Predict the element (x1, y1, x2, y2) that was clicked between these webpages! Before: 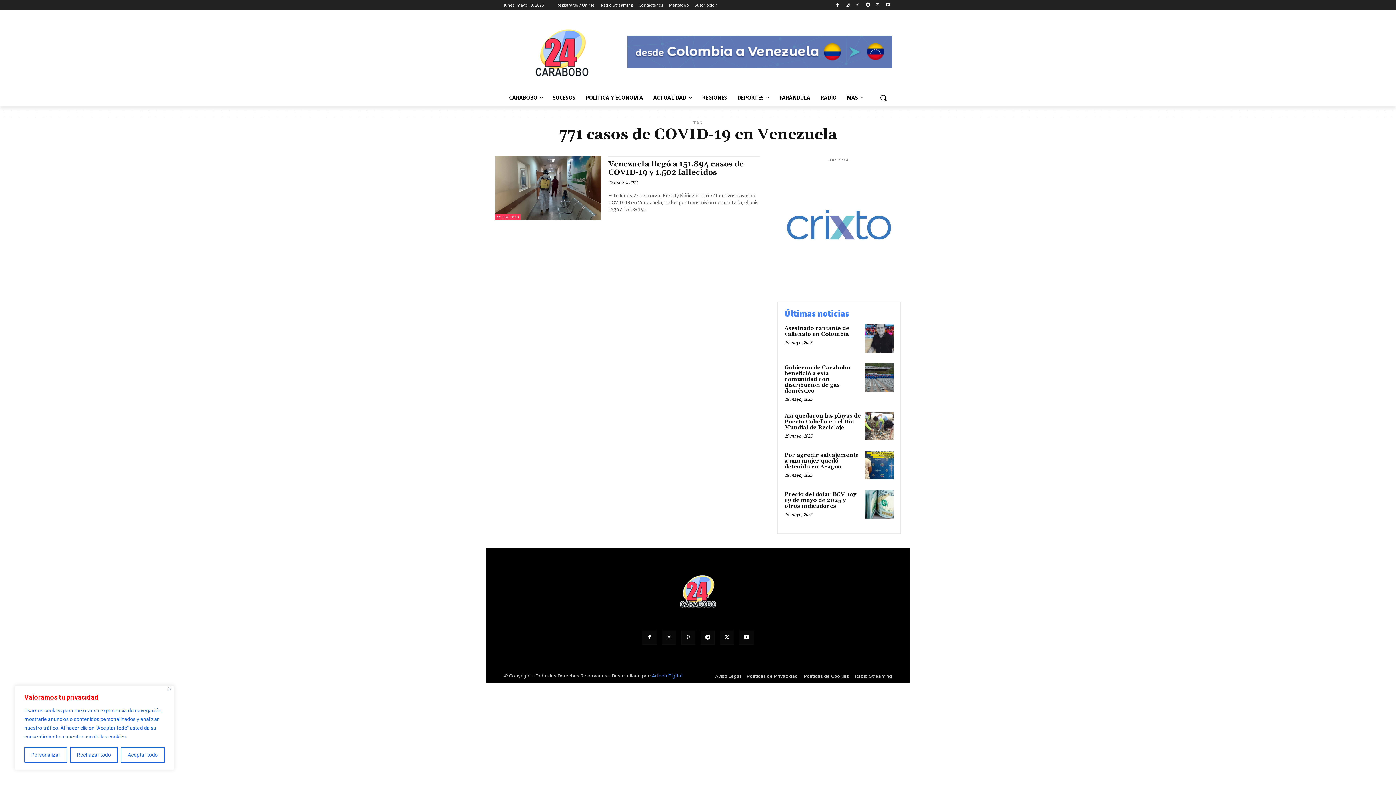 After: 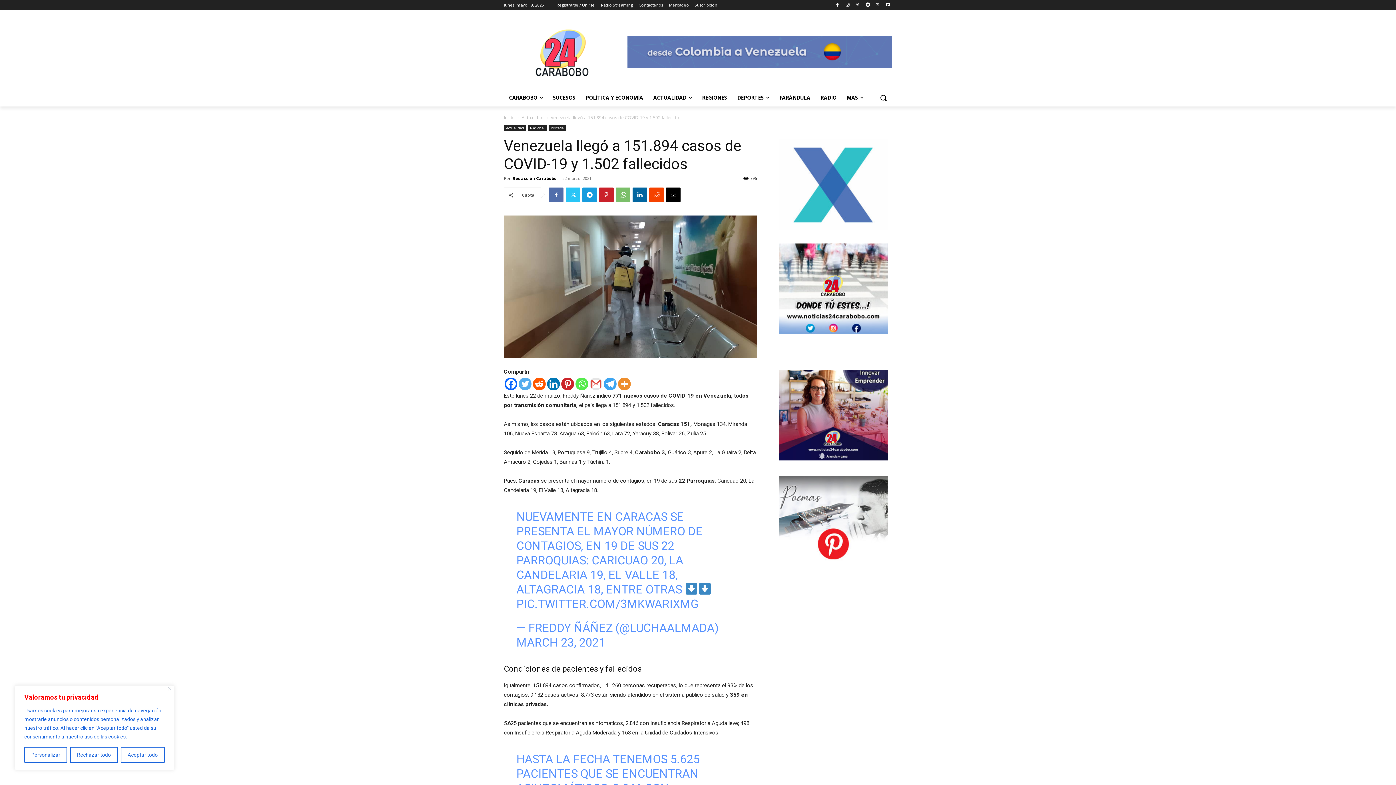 Action: label: Venezuela llegó a 151.894 casos de COVID-19 y 1.502 fallecidos bbox: (608, 159, 744, 177)